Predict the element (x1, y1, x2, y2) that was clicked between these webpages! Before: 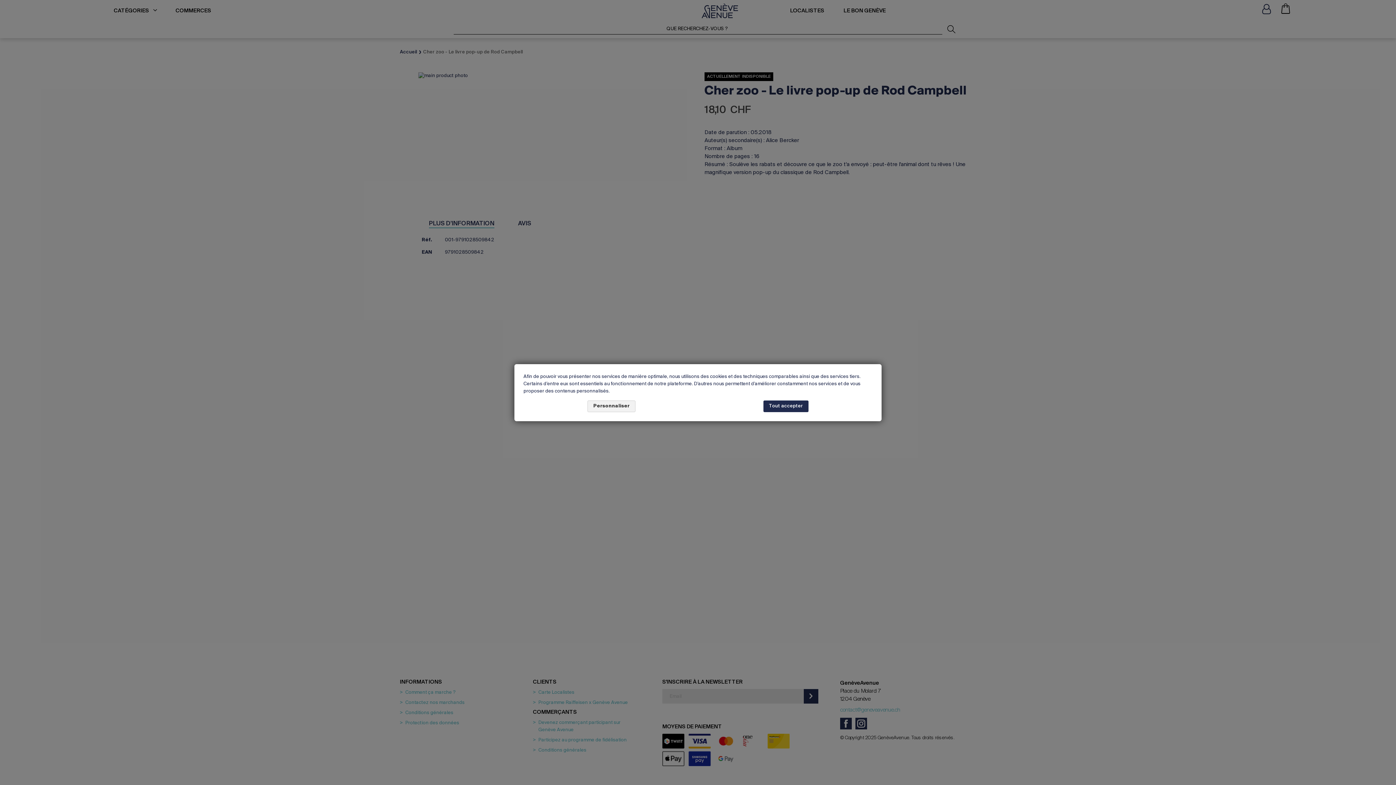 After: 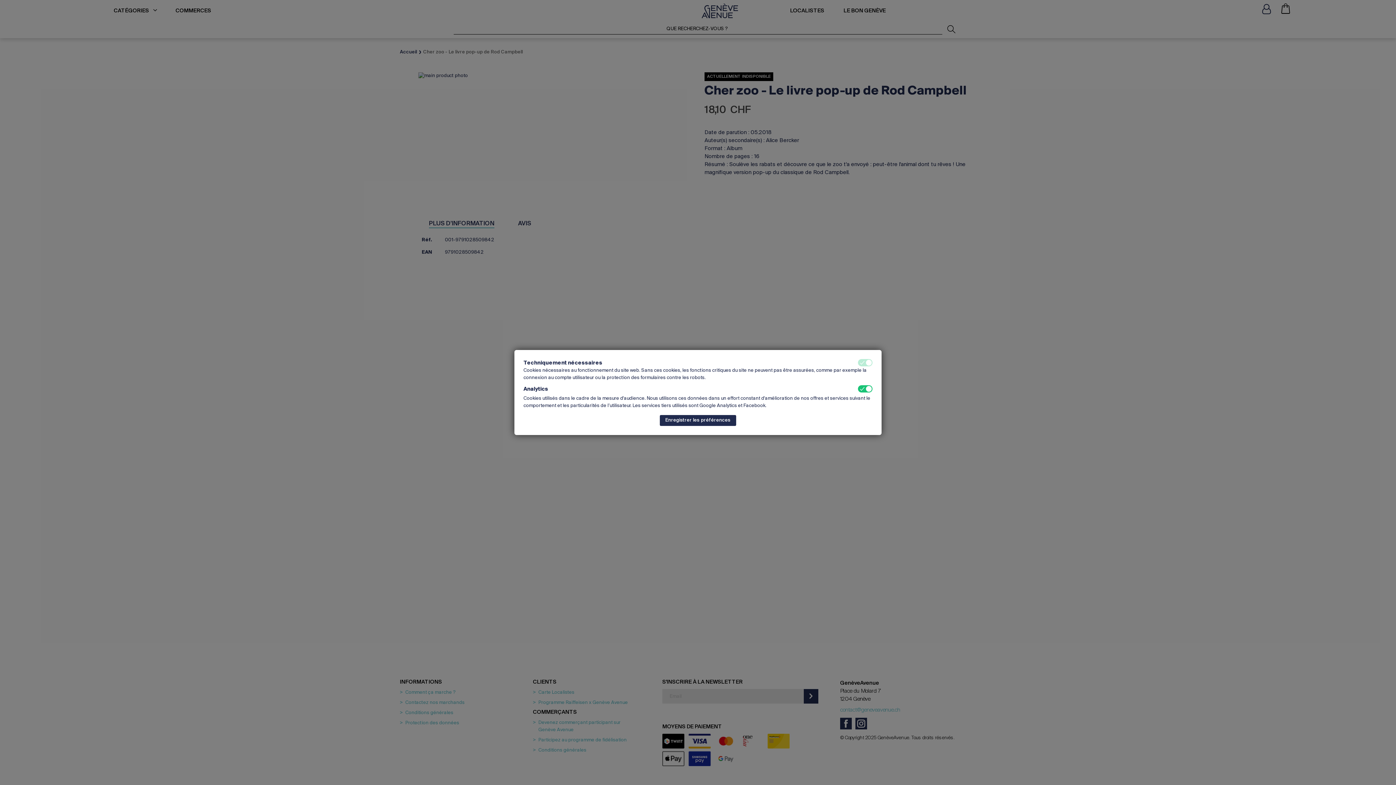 Action: bbox: (587, 400, 635, 412) label: Personnaliser